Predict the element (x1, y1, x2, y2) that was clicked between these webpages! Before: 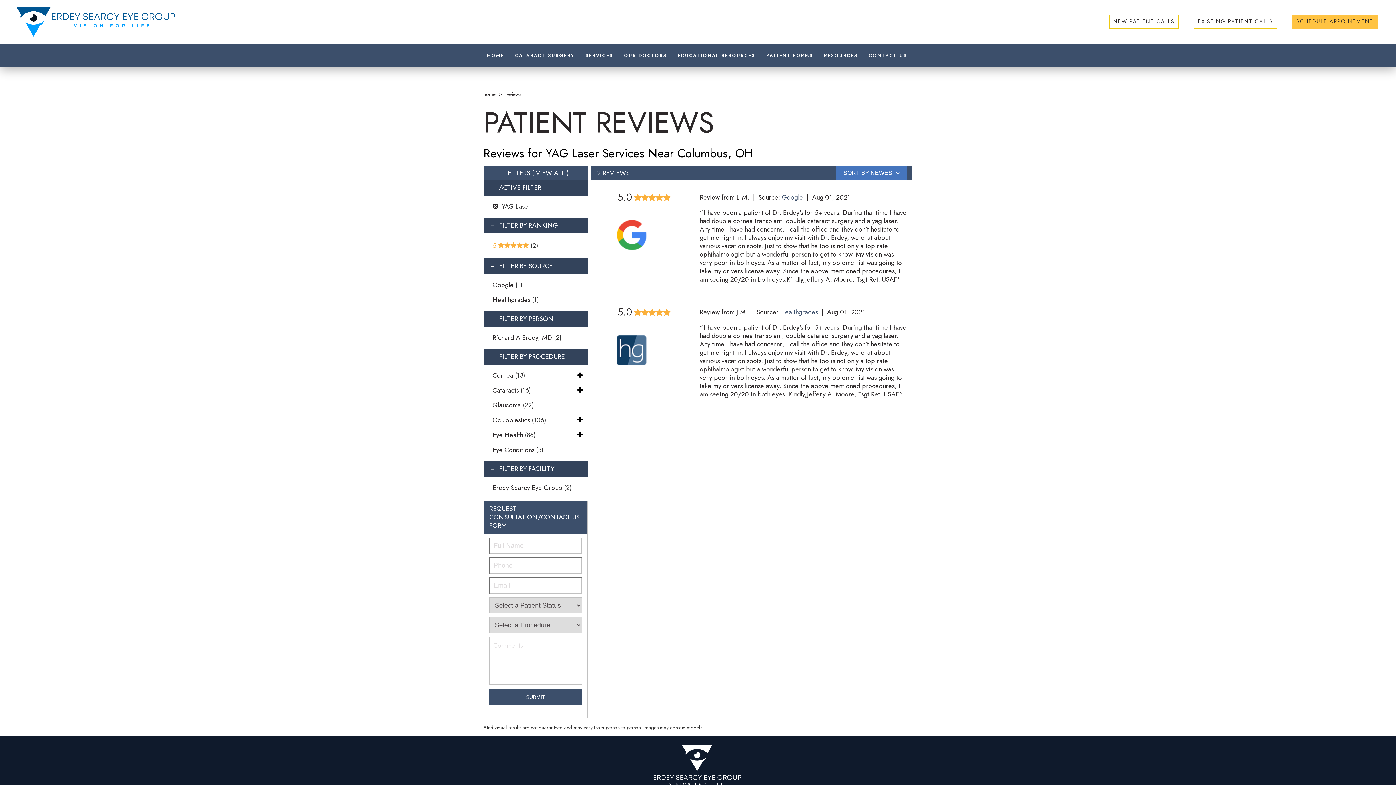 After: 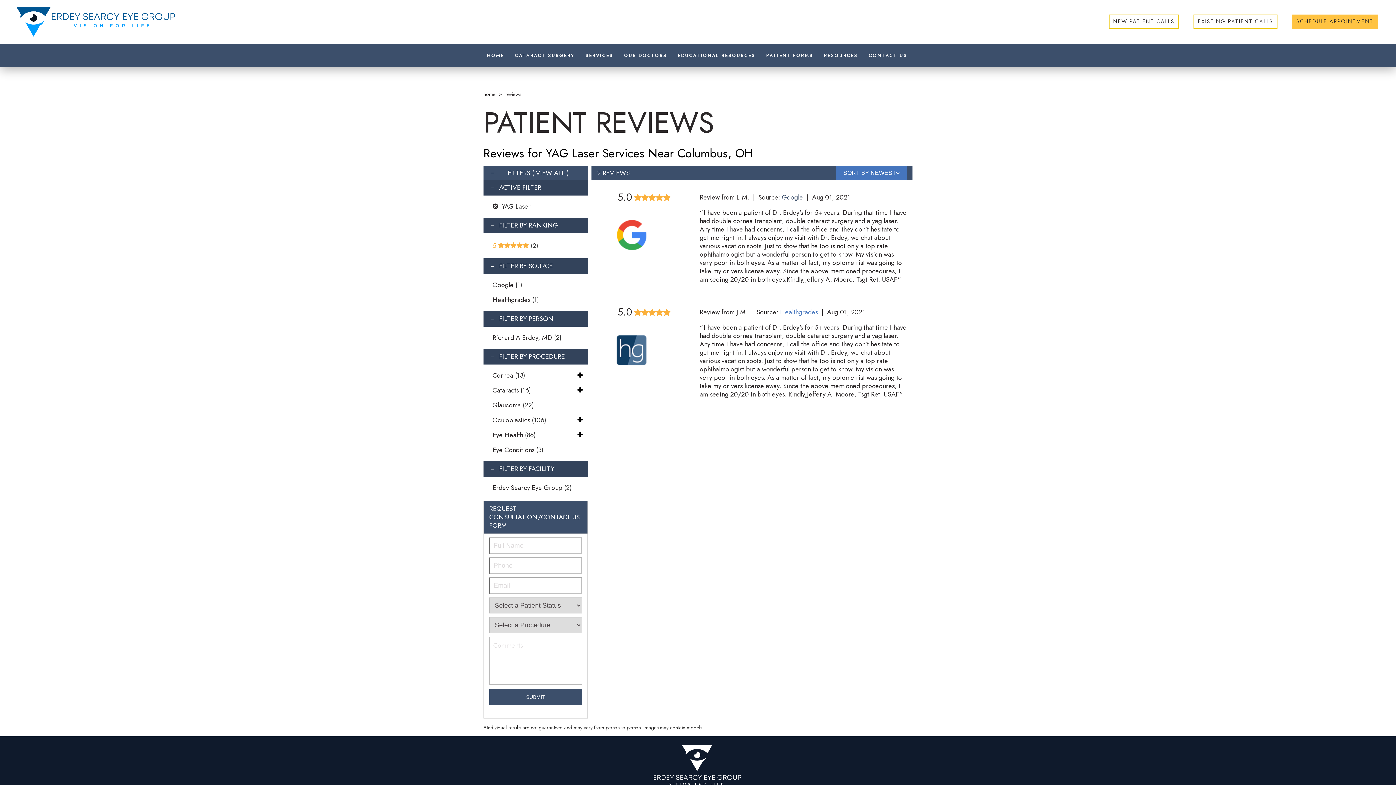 Action: label: Healthgrades bbox: (780, 307, 818, 317)